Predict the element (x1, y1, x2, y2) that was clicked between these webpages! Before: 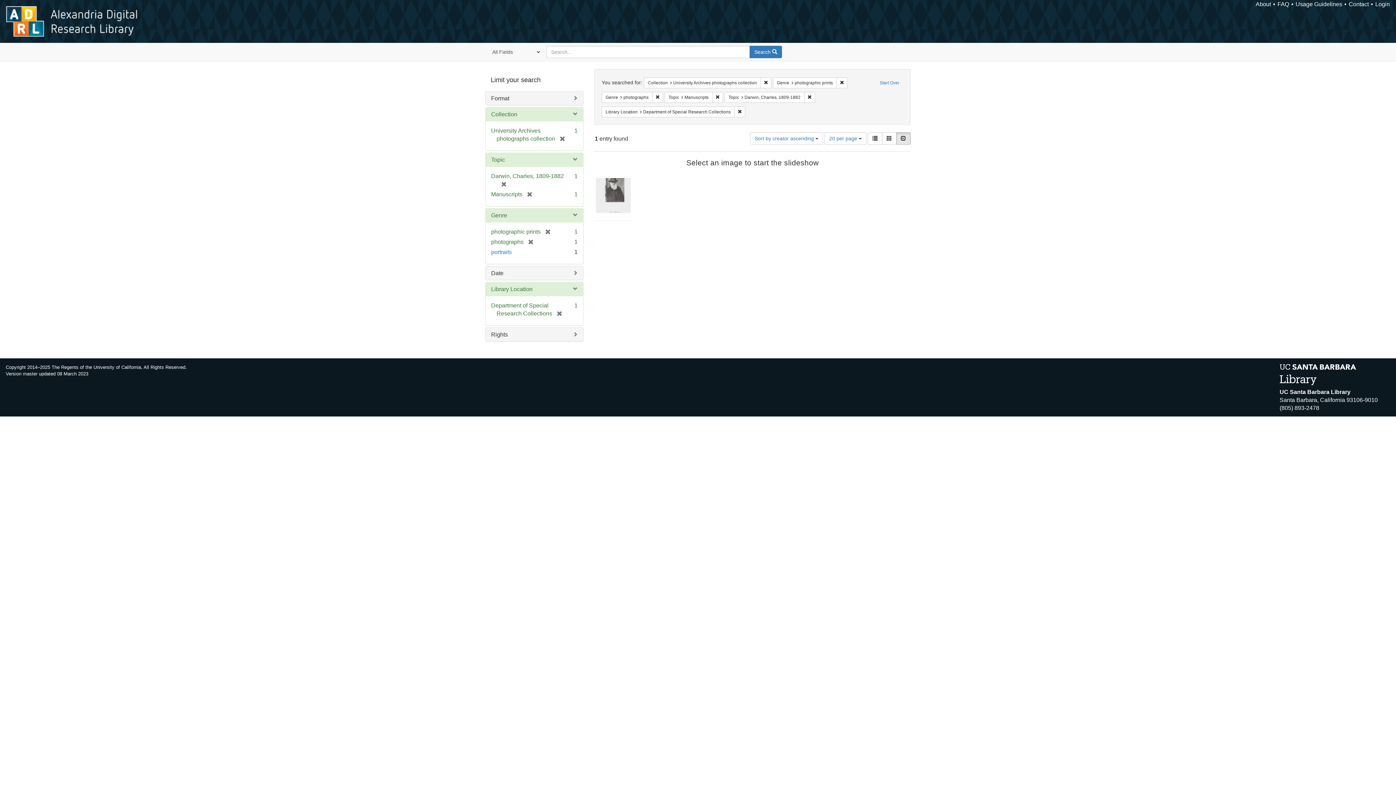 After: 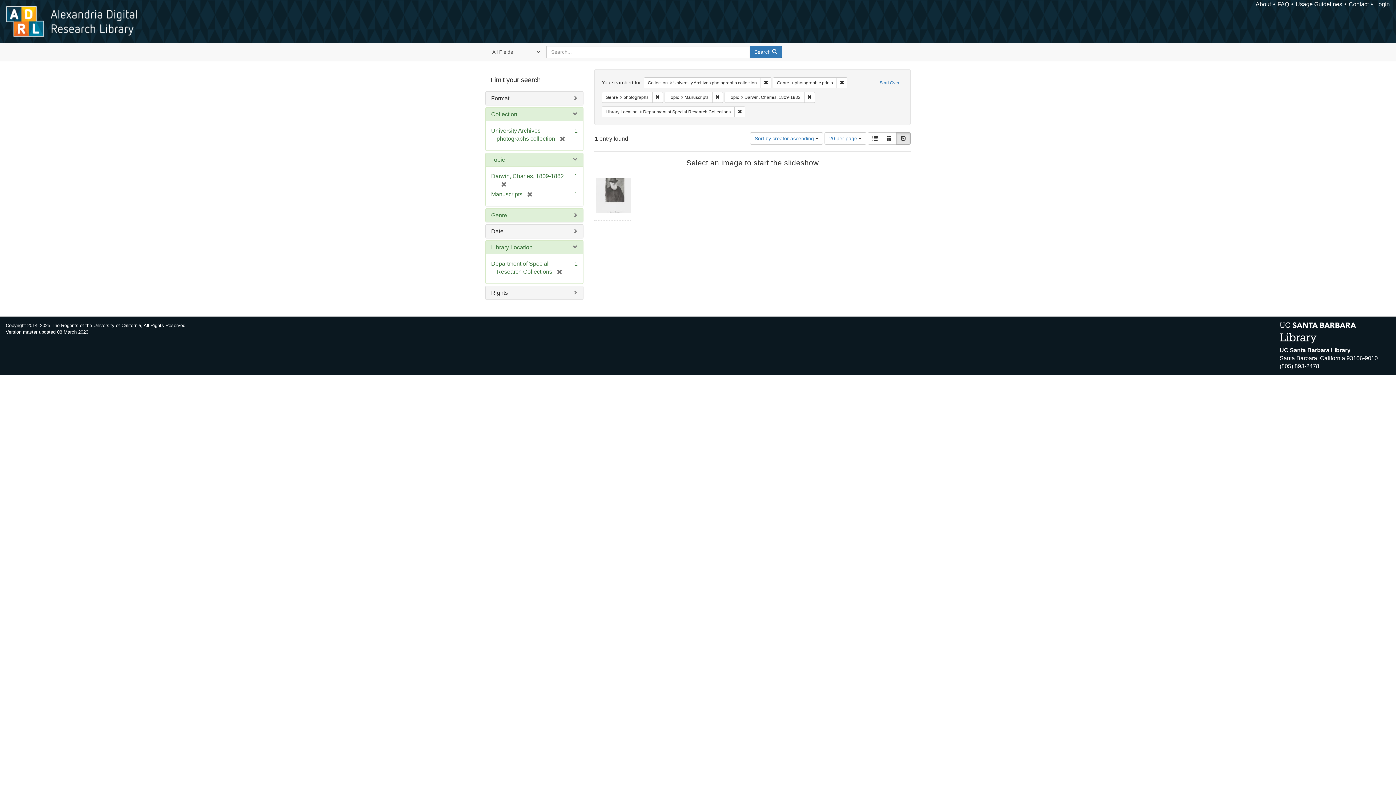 Action: bbox: (491, 212, 507, 218) label: Genre